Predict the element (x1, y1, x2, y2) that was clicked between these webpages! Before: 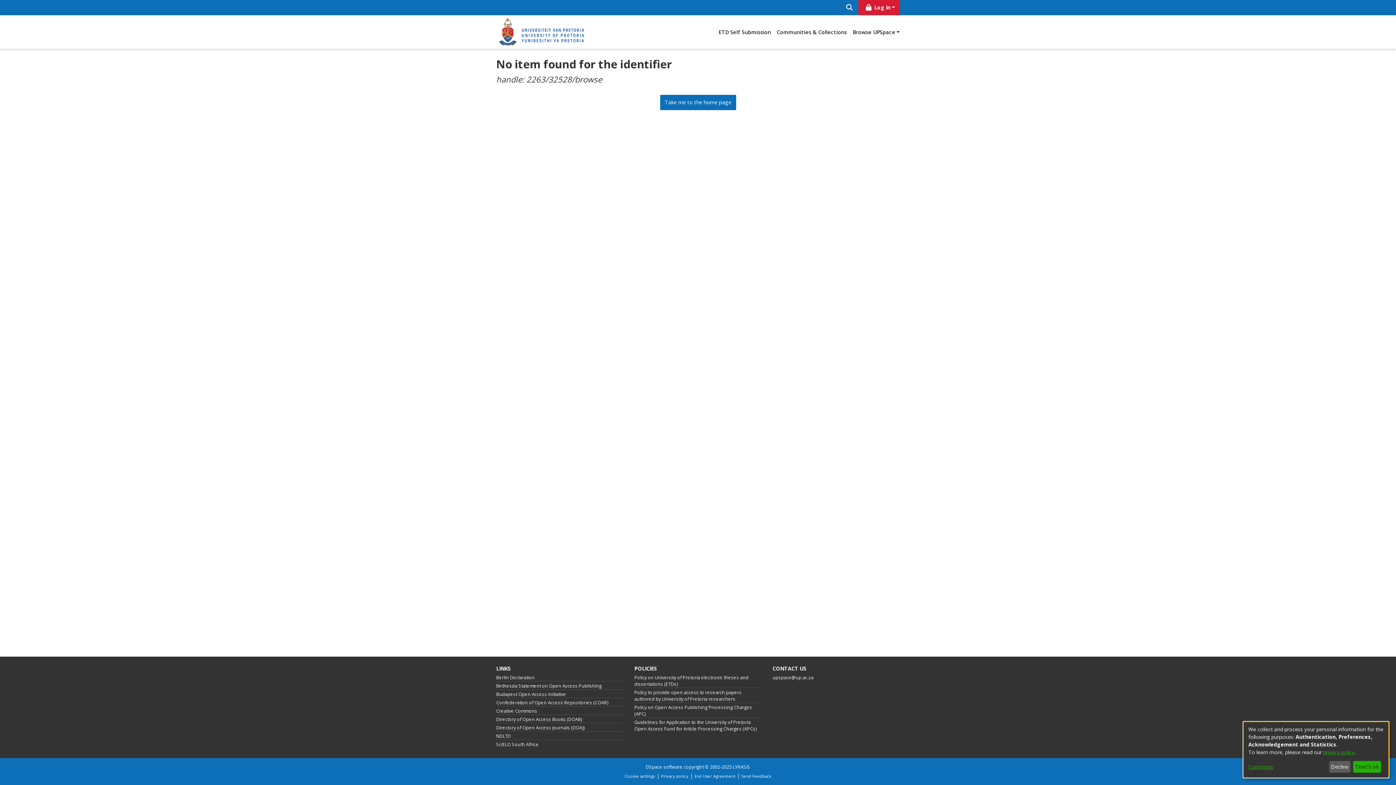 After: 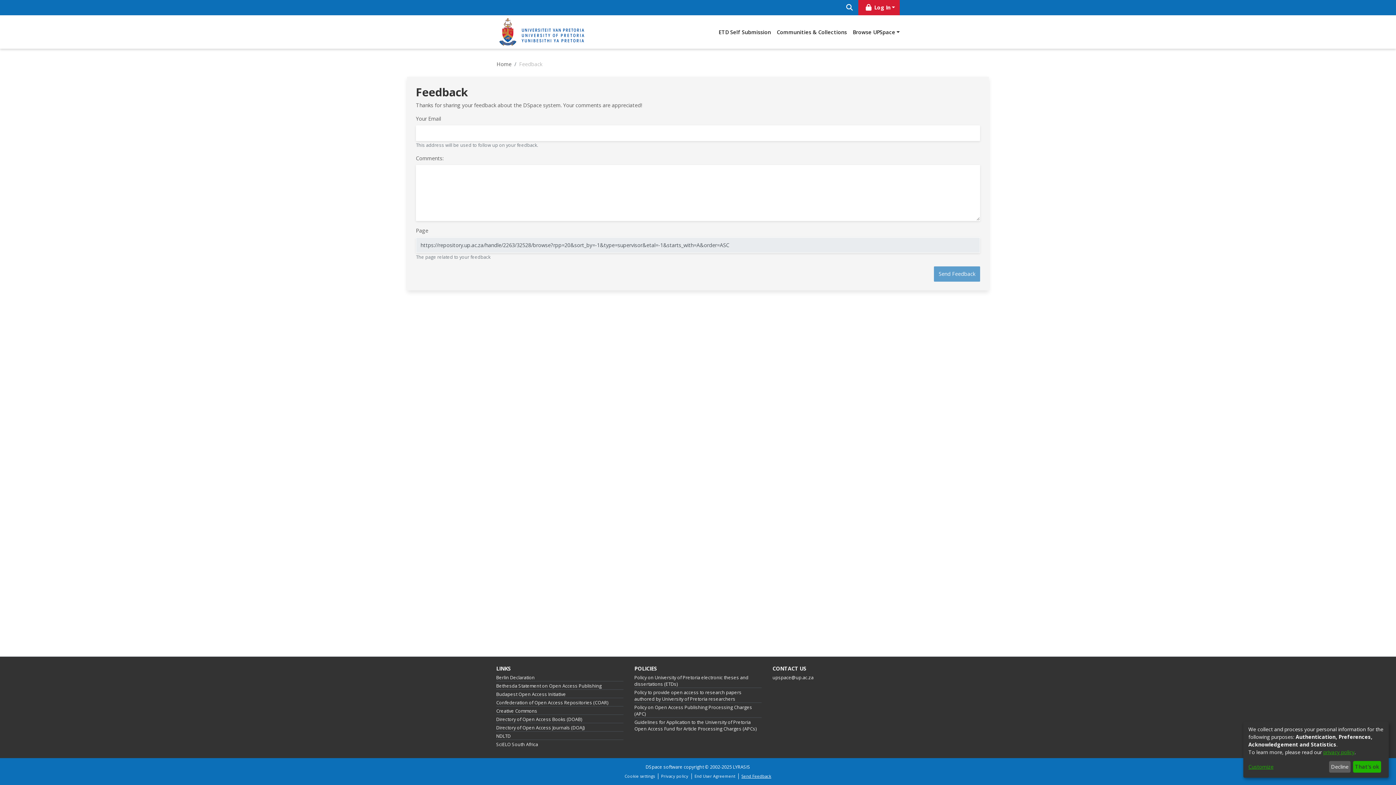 Action: bbox: (738, 773, 774, 779) label: Send Feedback